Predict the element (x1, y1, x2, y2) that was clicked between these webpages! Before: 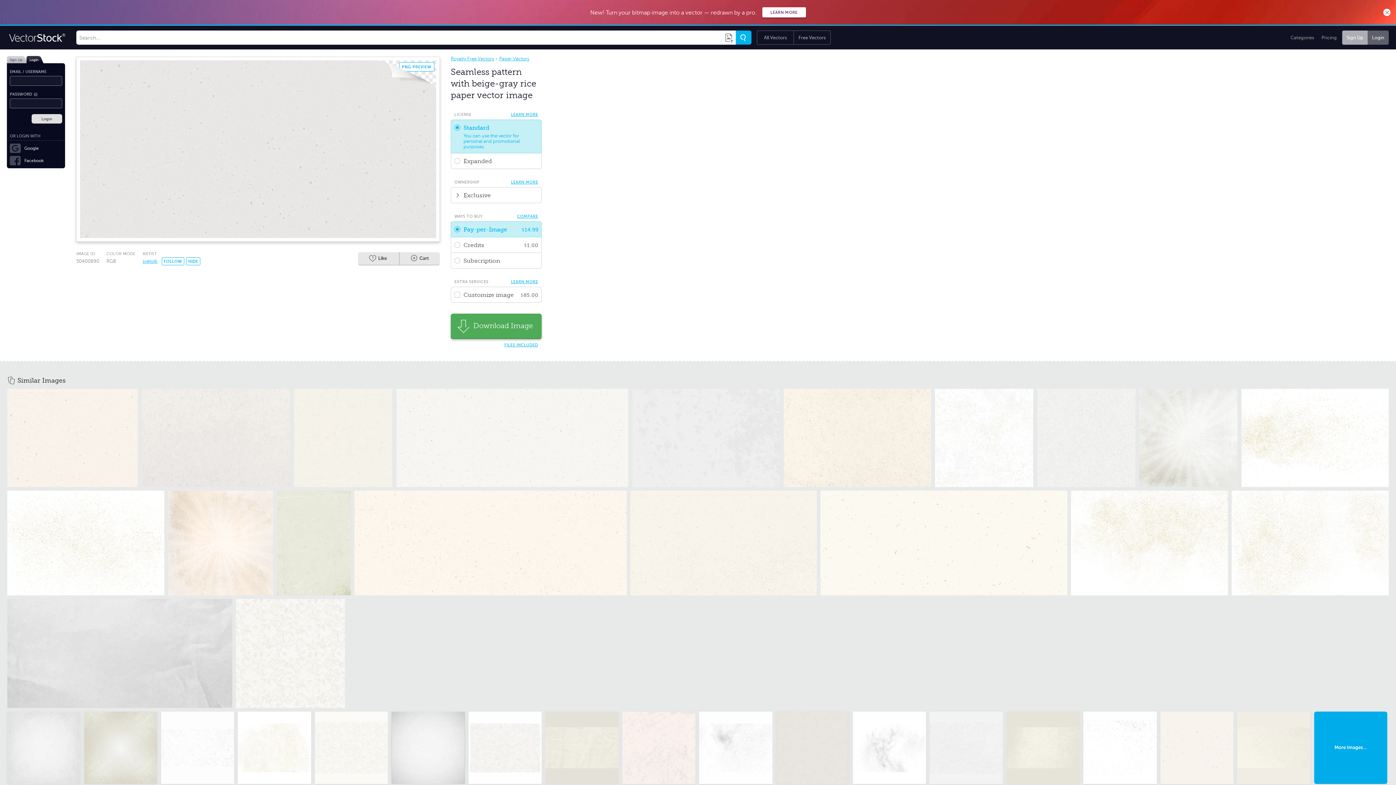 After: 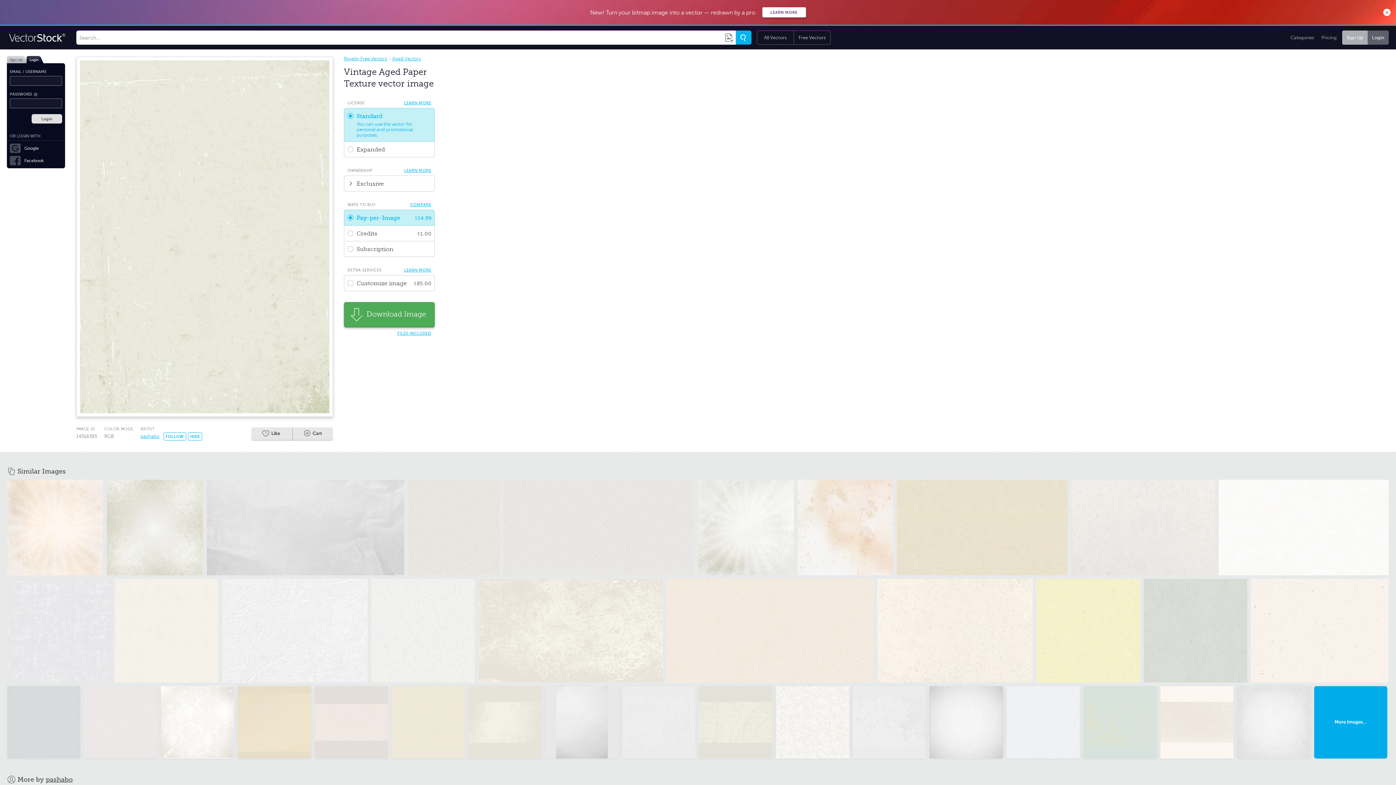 Action: bbox: (276, 490, 350, 595)